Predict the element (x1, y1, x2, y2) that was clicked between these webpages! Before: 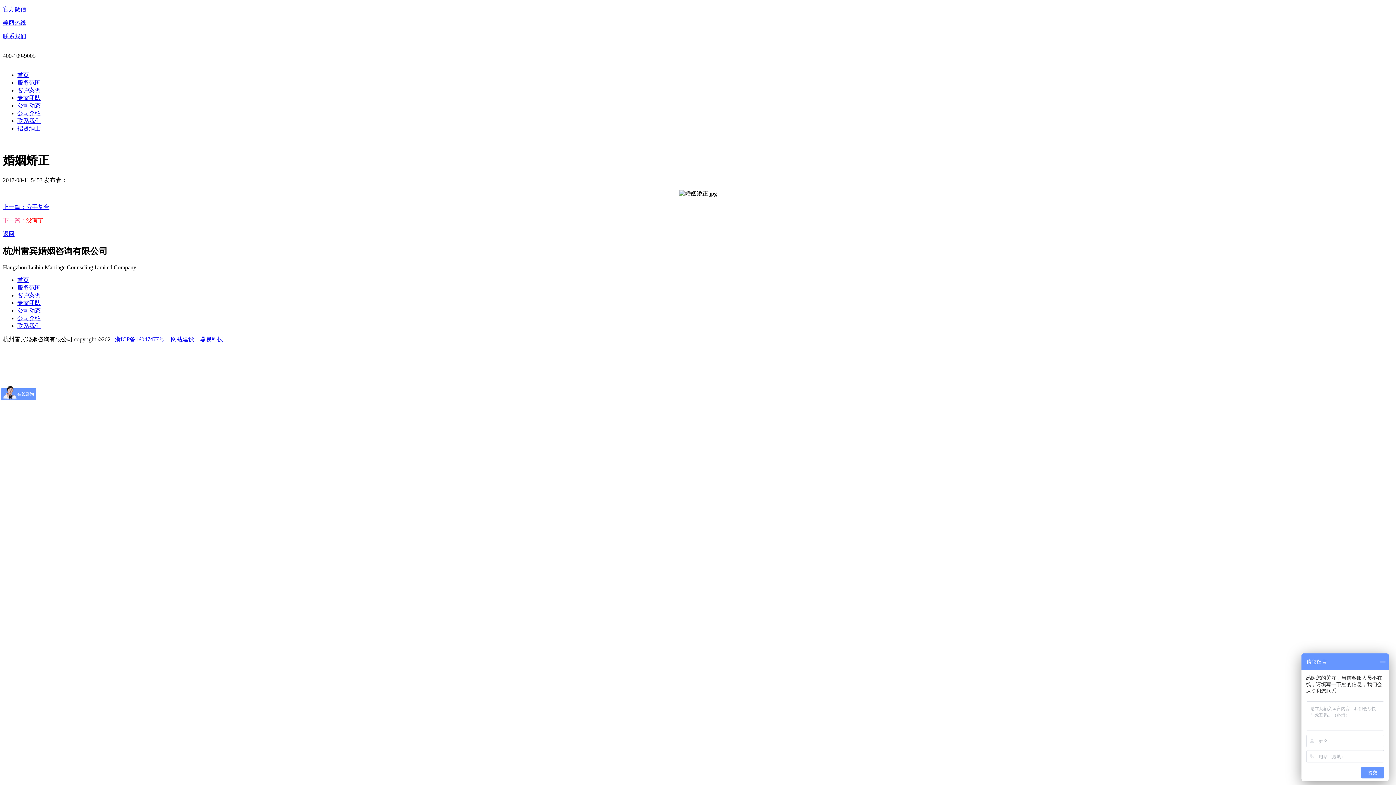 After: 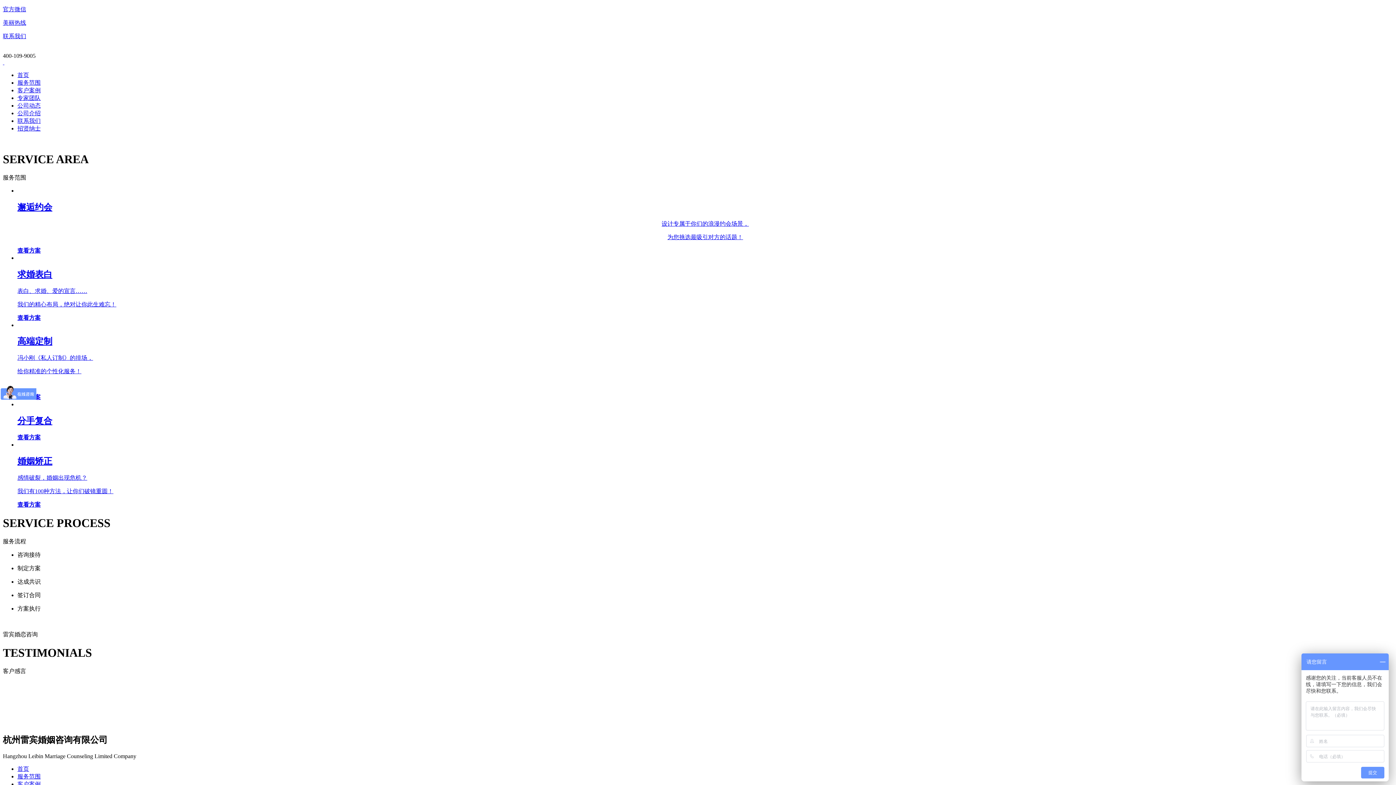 Action: bbox: (17, 79, 40, 85) label: 服务范围